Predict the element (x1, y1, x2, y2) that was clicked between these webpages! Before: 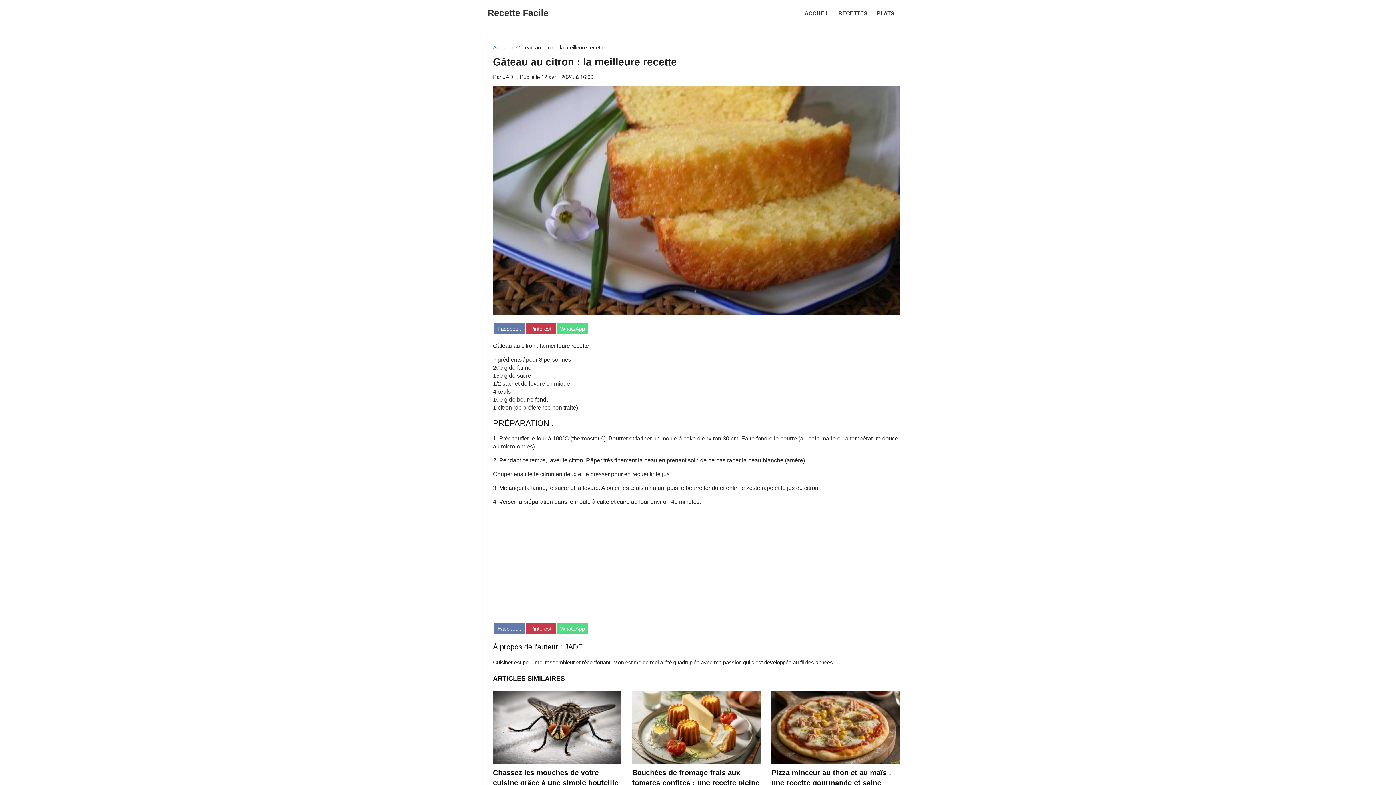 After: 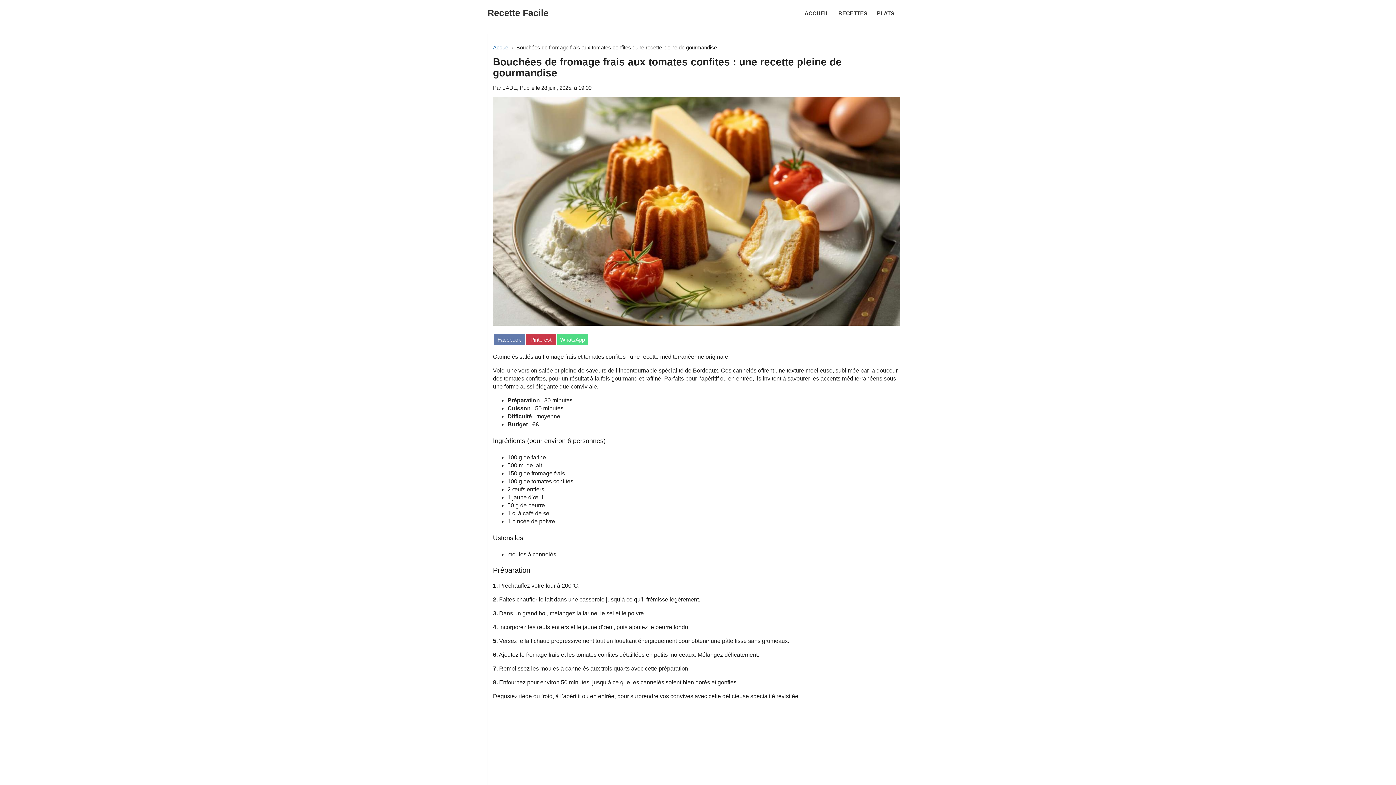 Action: bbox: (632, 691, 760, 764)